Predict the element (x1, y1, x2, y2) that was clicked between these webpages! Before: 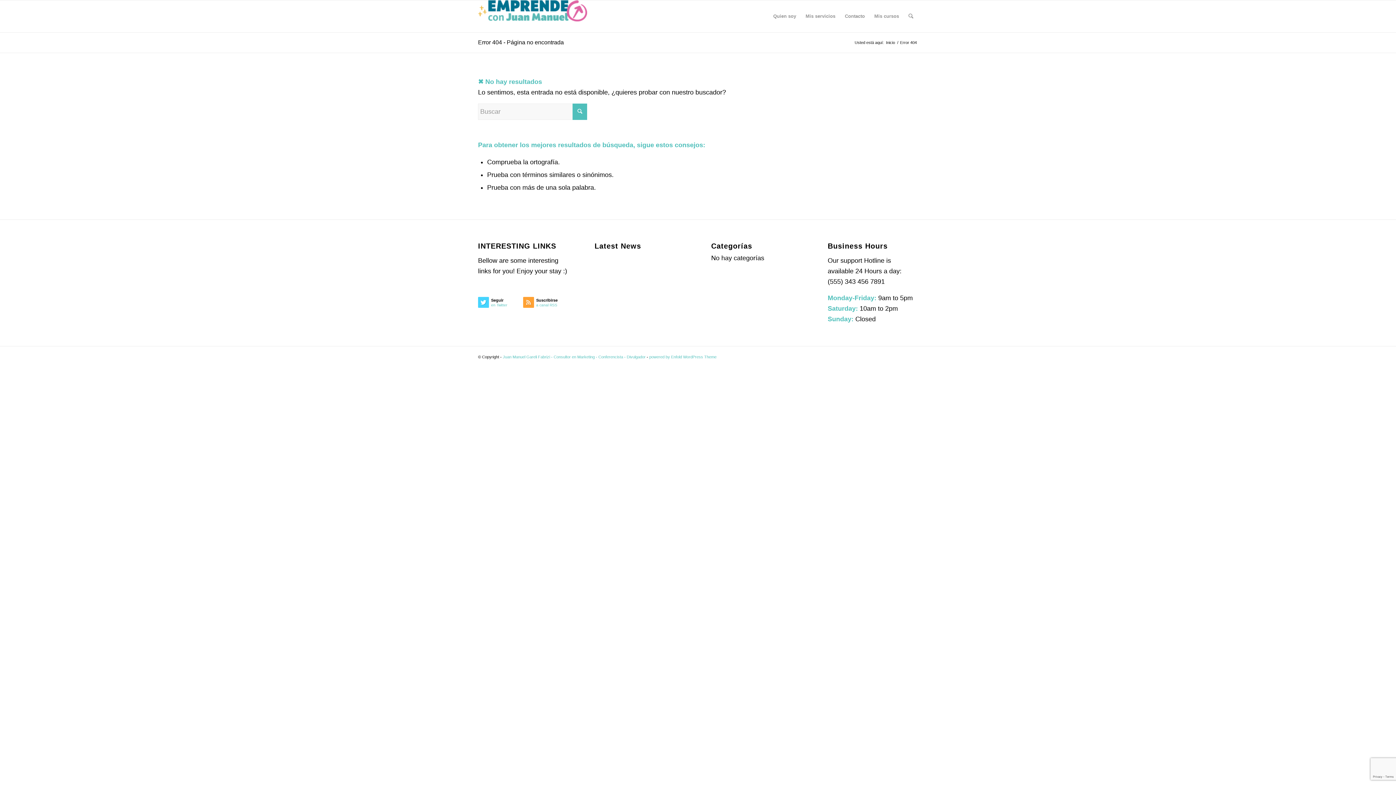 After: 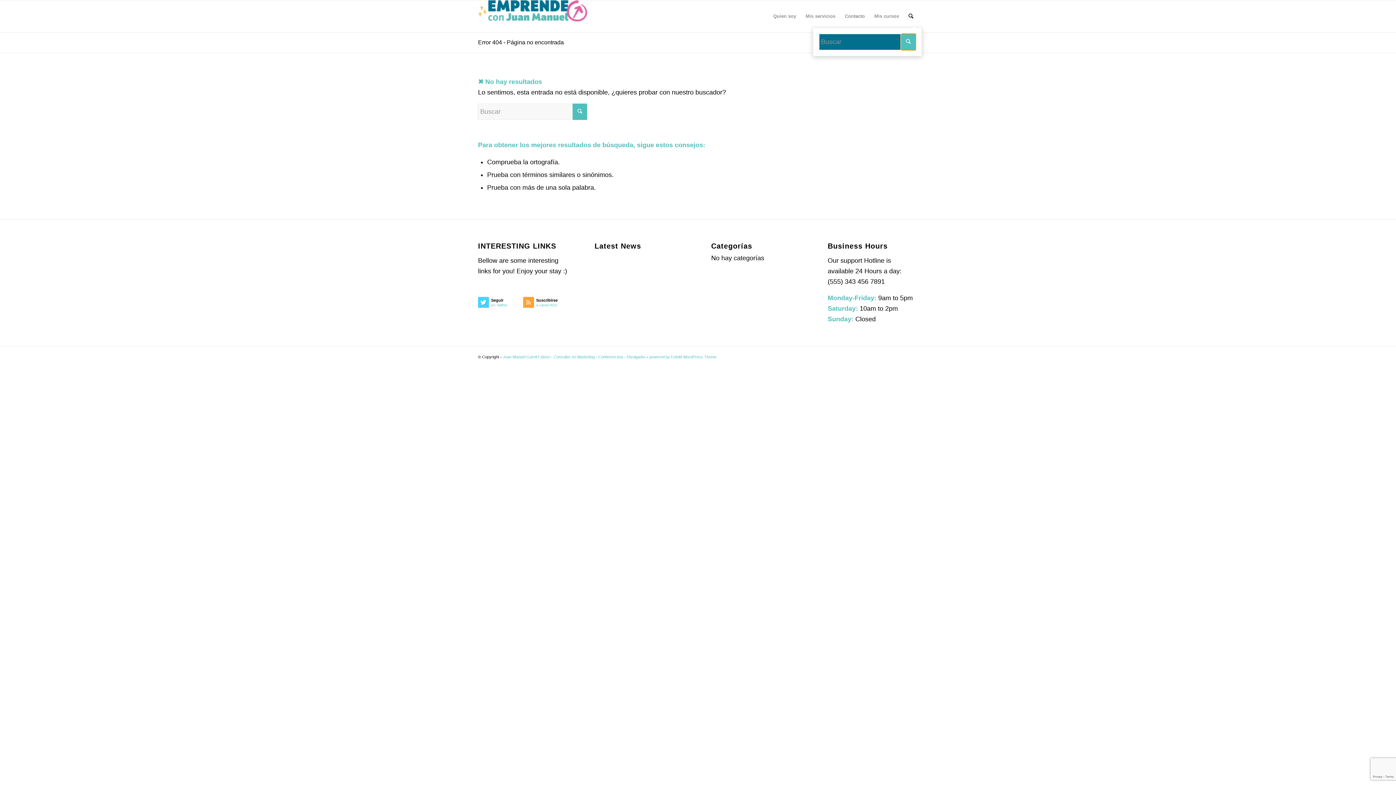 Action: label: Buscar bbox: (904, 0, 918, 32)